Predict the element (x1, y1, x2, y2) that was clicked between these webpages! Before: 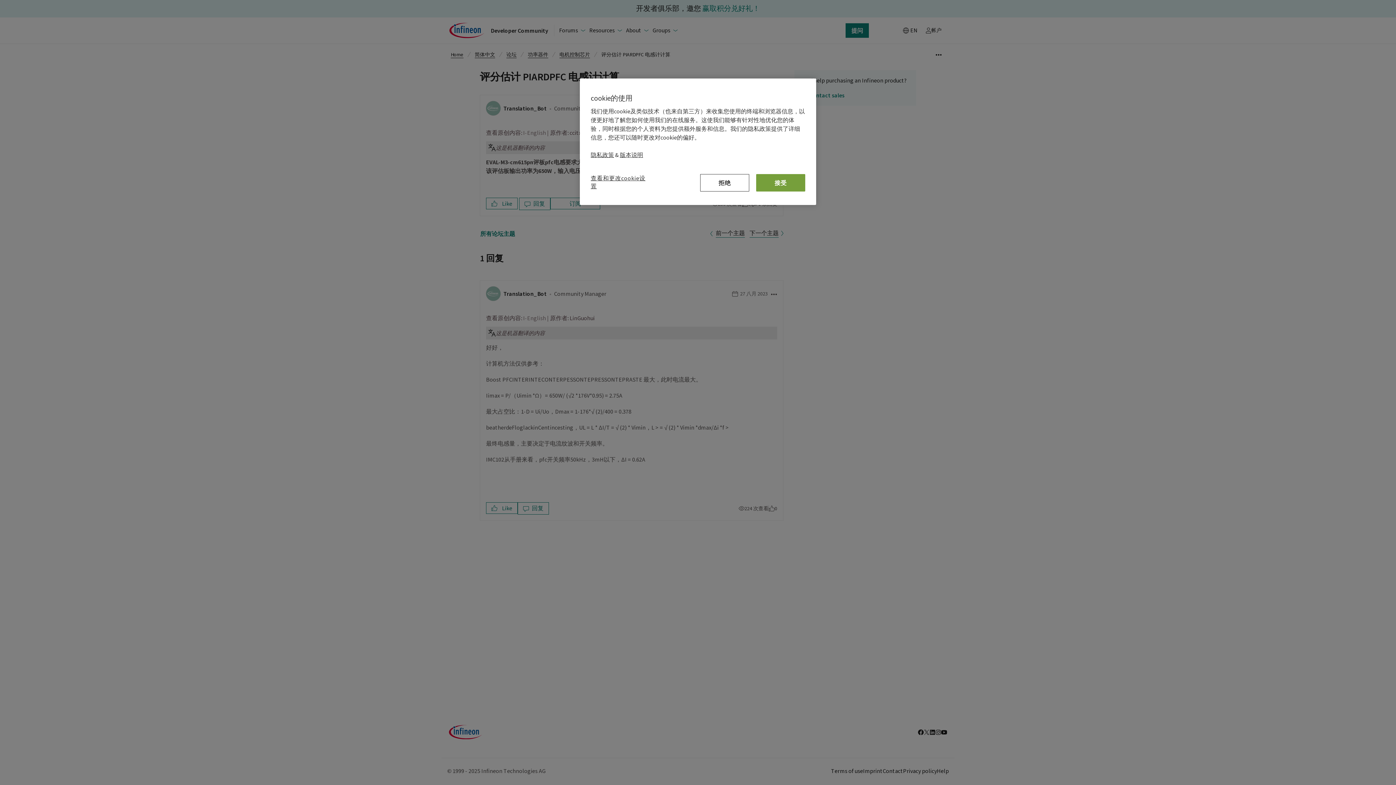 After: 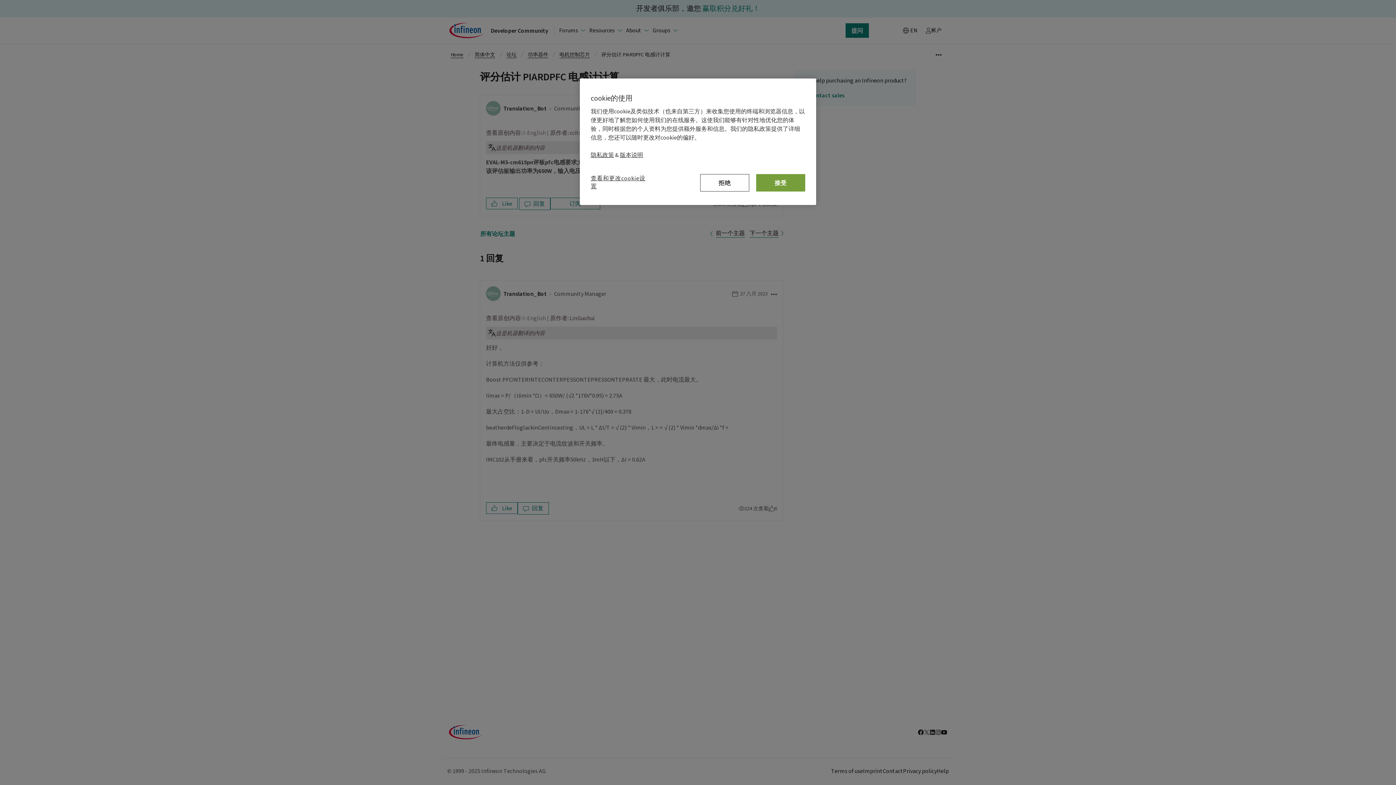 Action: label: 隐私政策 bbox: (590, 151, 614, 158)